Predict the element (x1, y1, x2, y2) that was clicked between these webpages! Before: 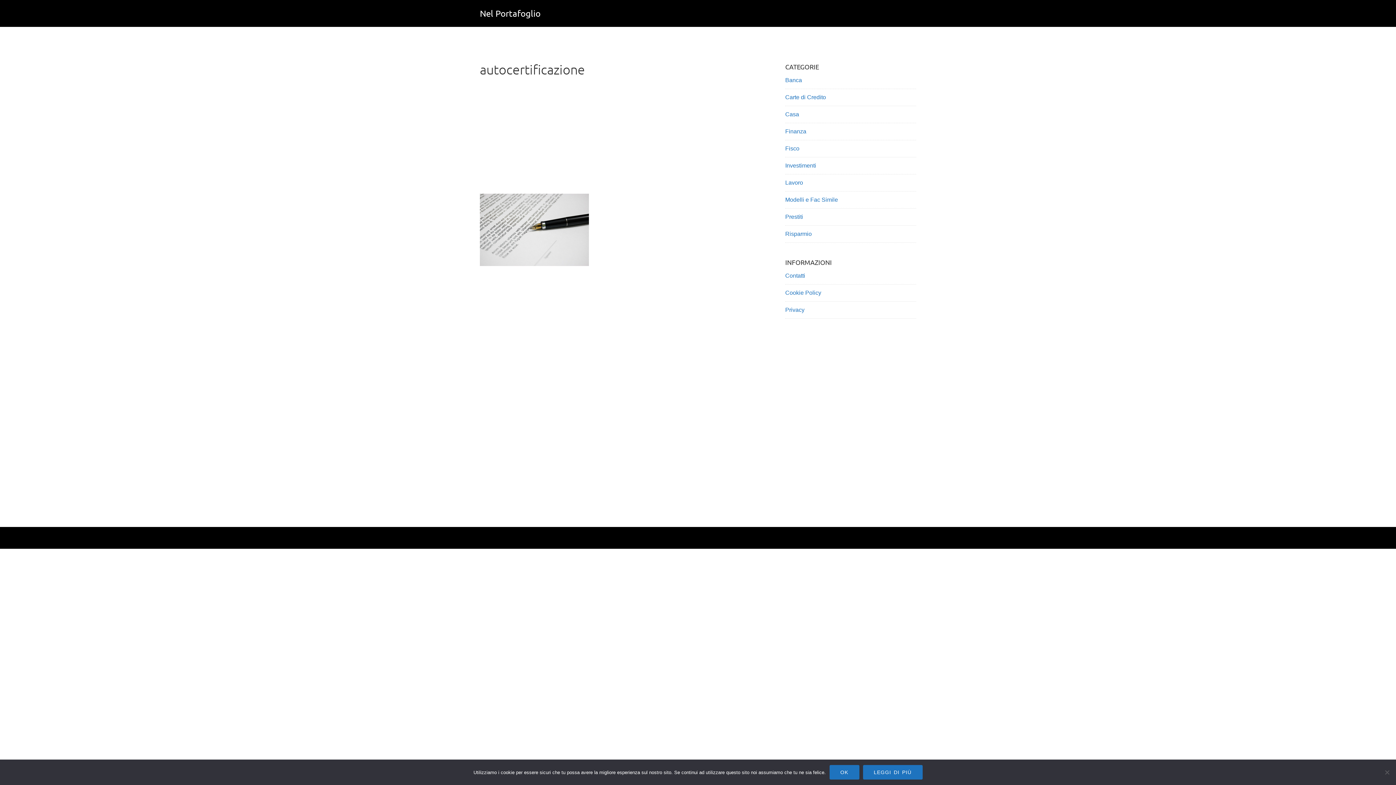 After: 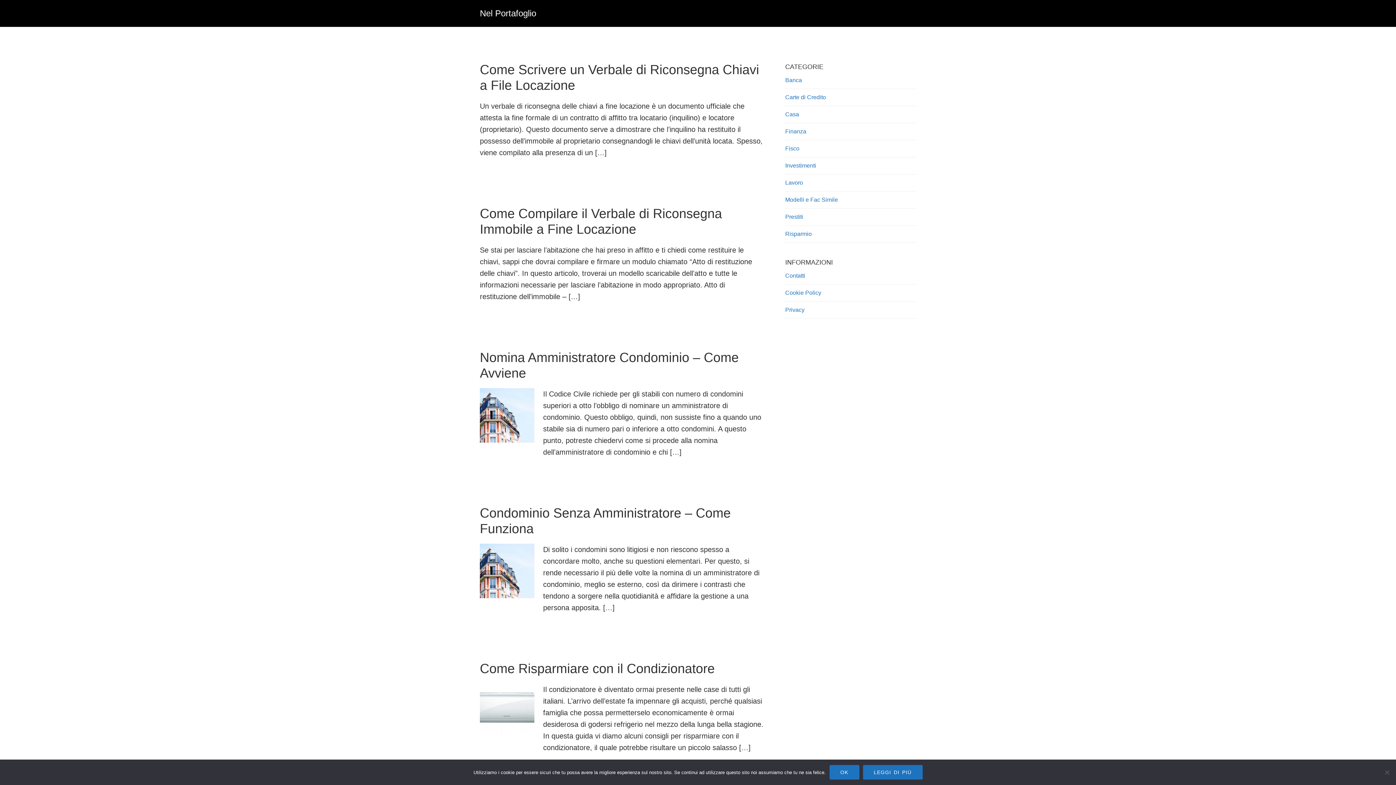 Action: label: Casa bbox: (785, 111, 799, 117)